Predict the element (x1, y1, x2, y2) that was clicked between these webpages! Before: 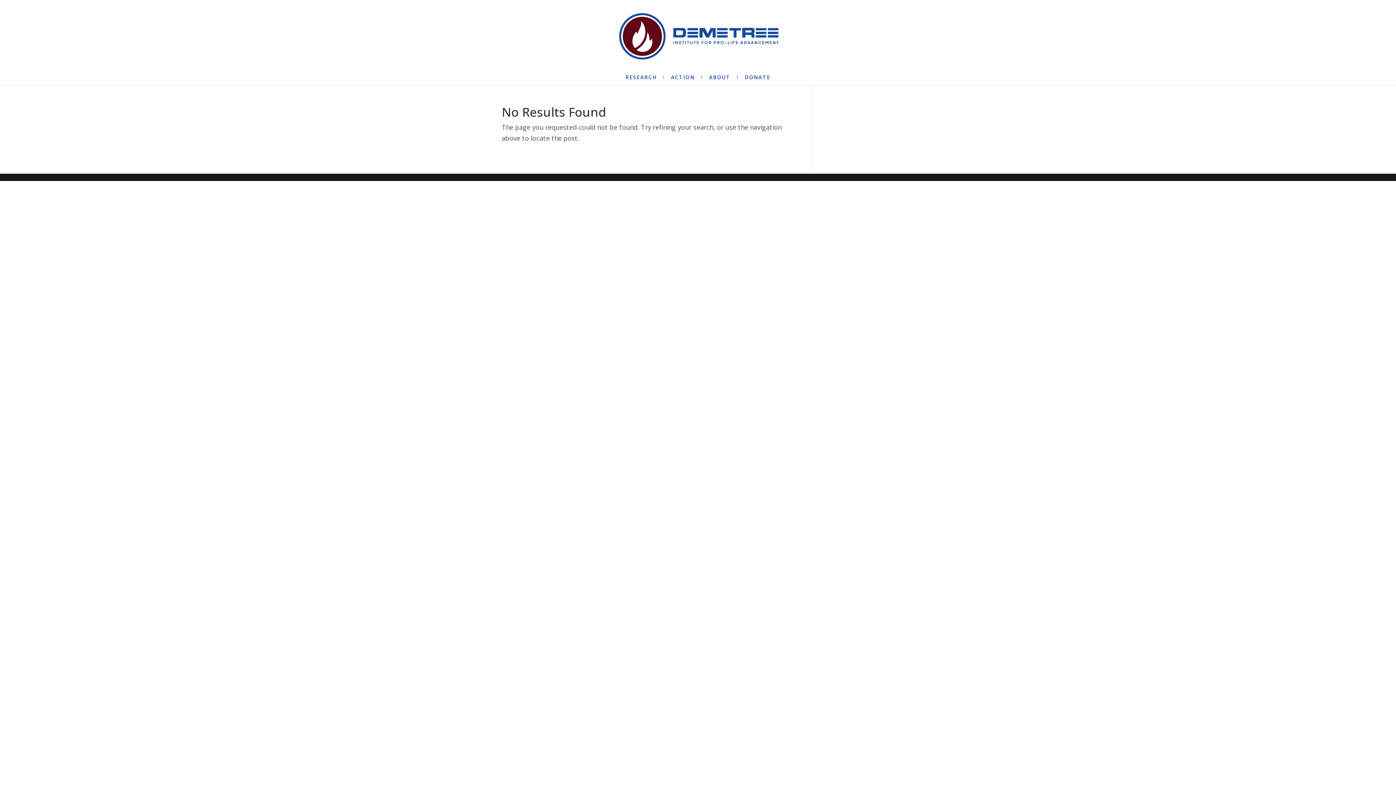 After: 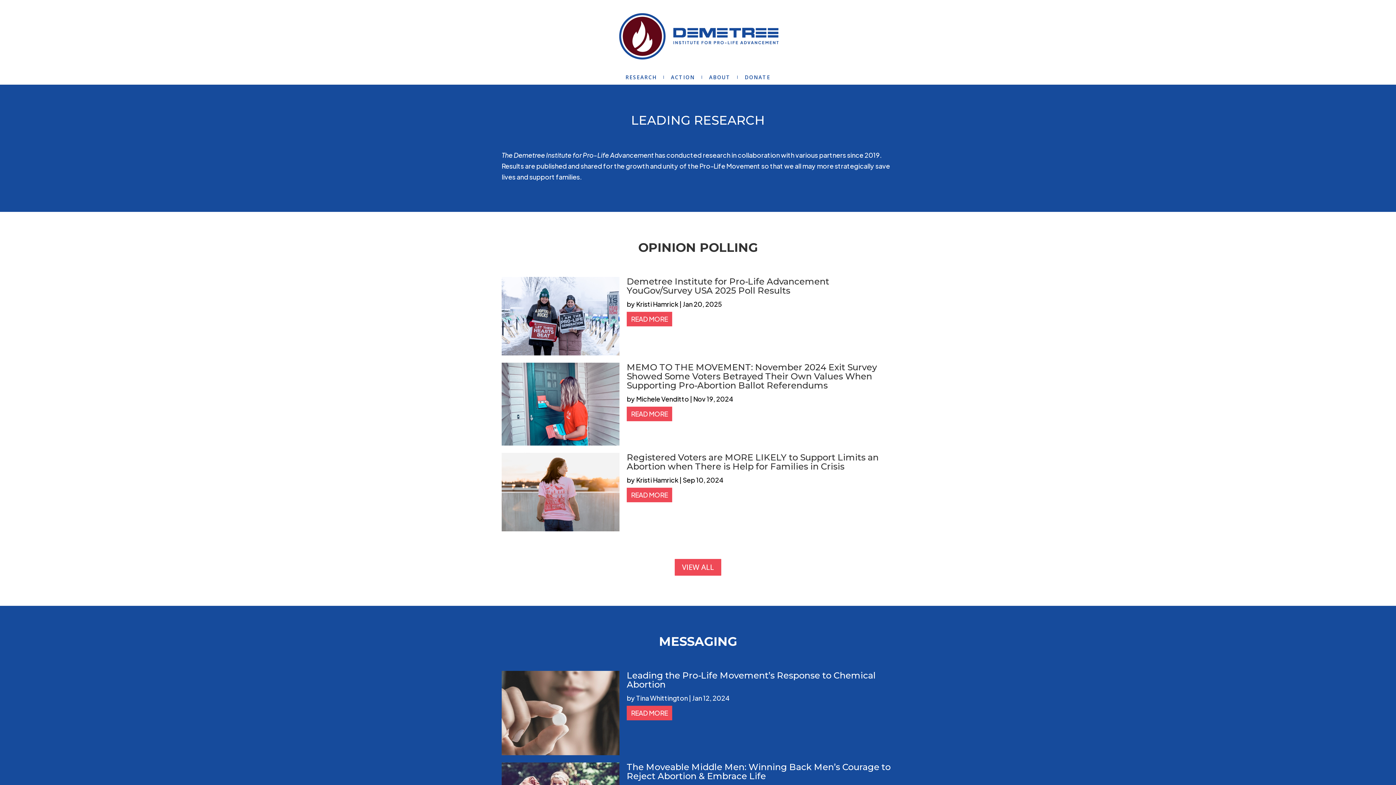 Action: label: RESEARCH bbox: (625, 75, 656, 78)